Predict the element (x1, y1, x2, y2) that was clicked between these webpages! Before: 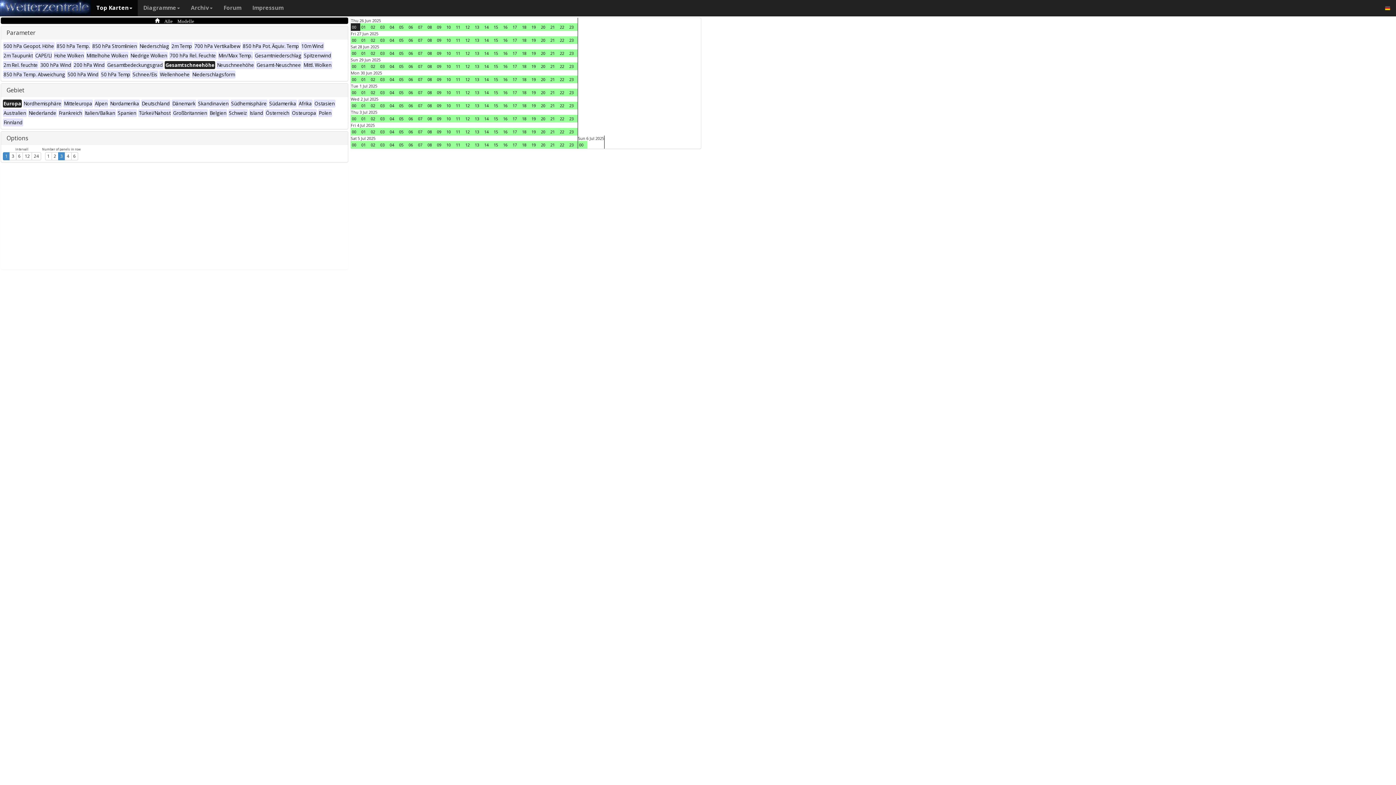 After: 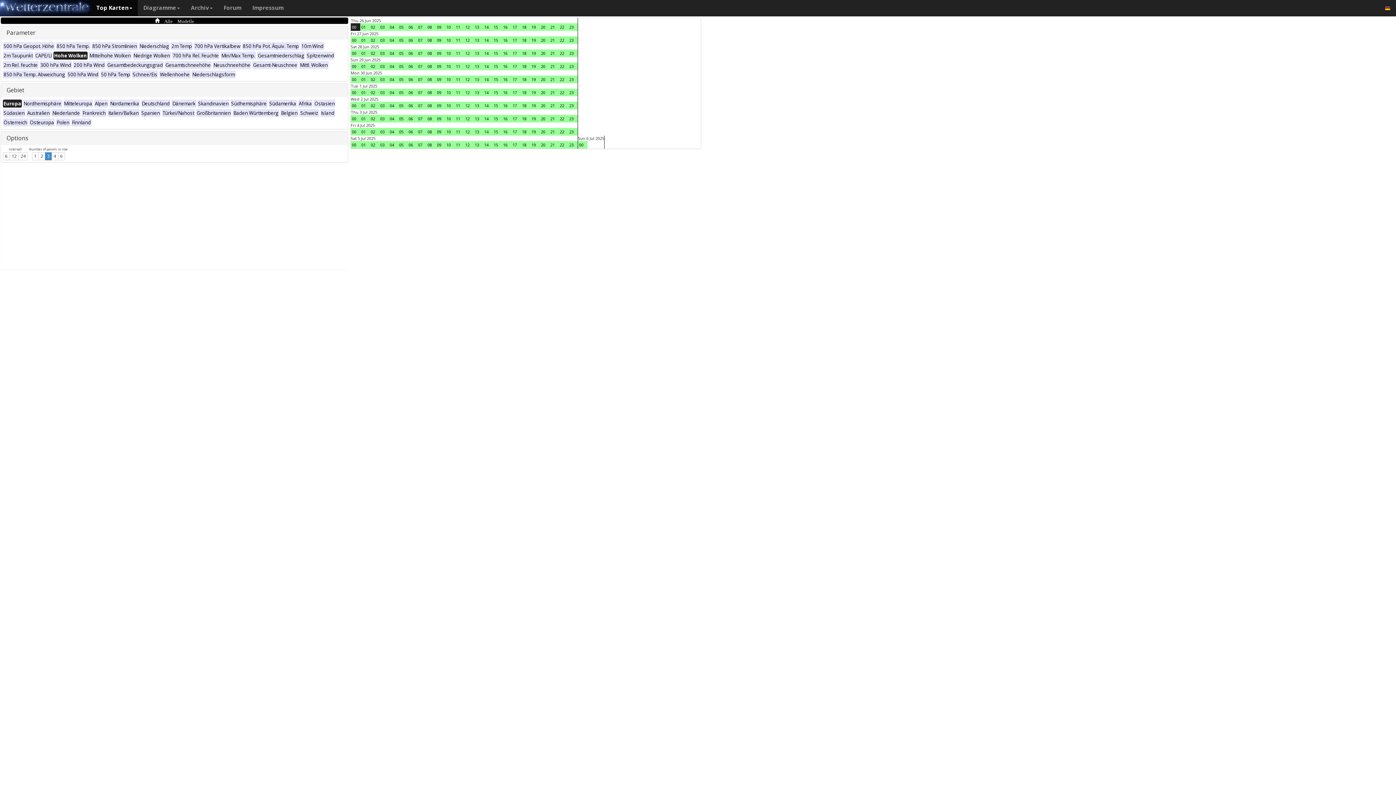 Action: bbox: (53, 53, 84, 58) label: Hohe Wolken